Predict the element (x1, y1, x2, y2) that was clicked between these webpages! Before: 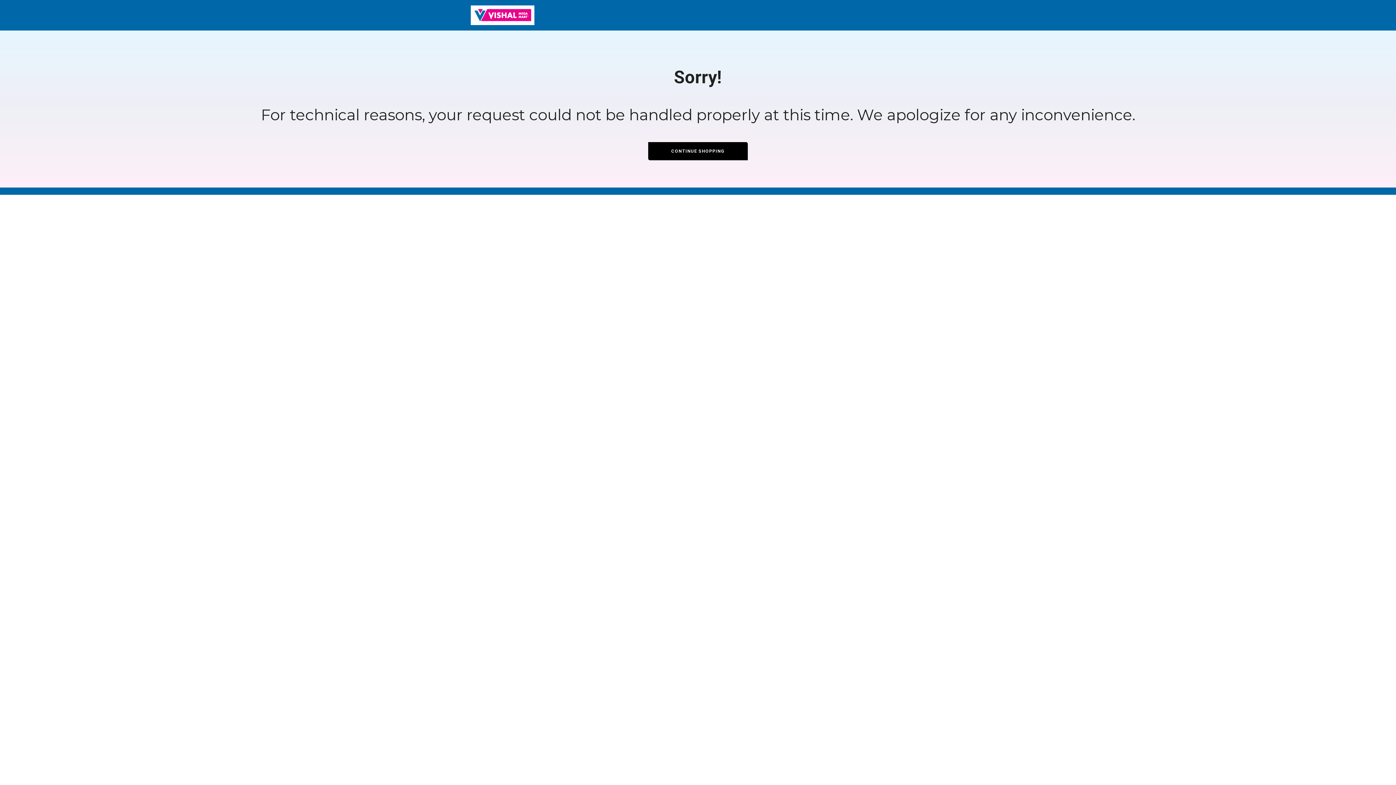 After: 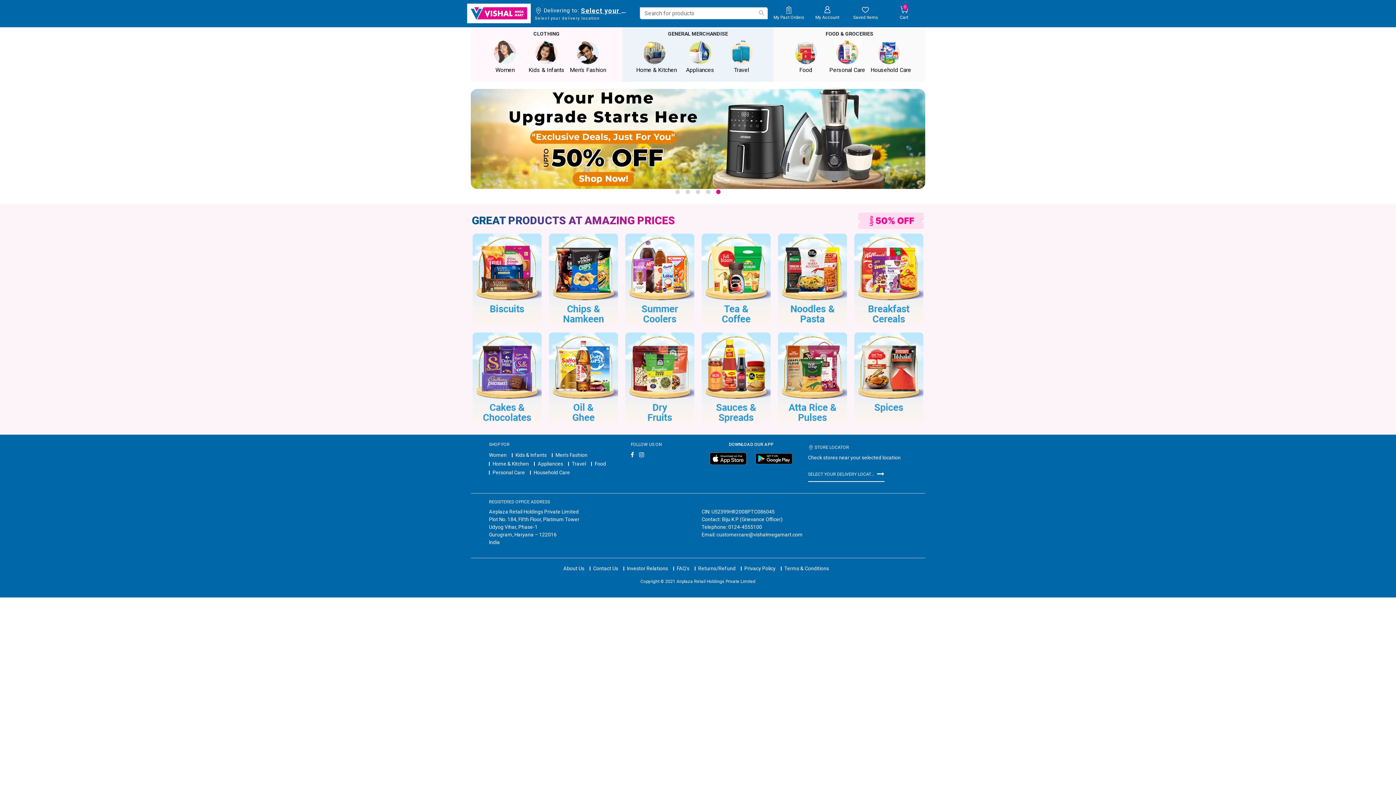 Action: bbox: (648, 142, 748, 160) label: CONTINUE SHOPPING